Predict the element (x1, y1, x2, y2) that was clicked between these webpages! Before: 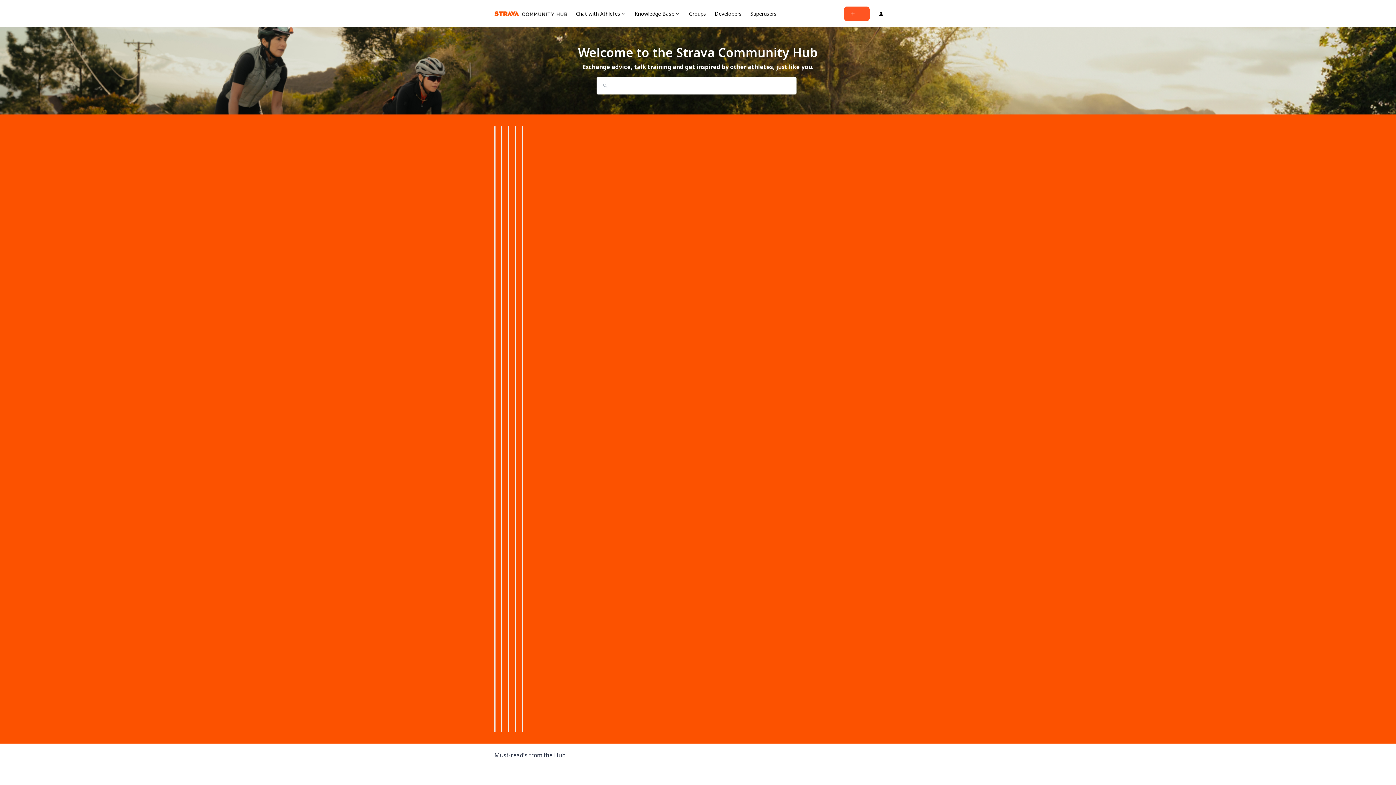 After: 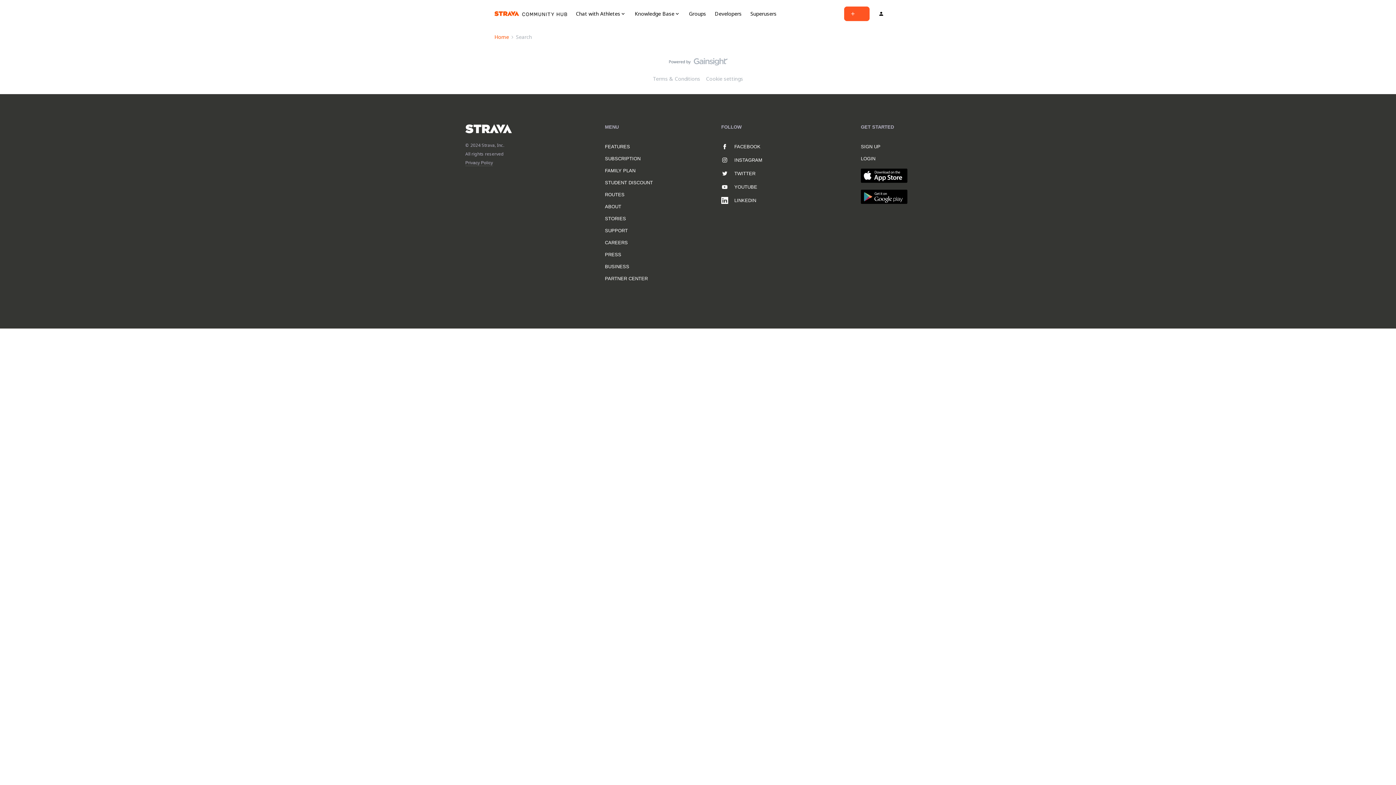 Action: bbox: (596, 77, 608, 94)